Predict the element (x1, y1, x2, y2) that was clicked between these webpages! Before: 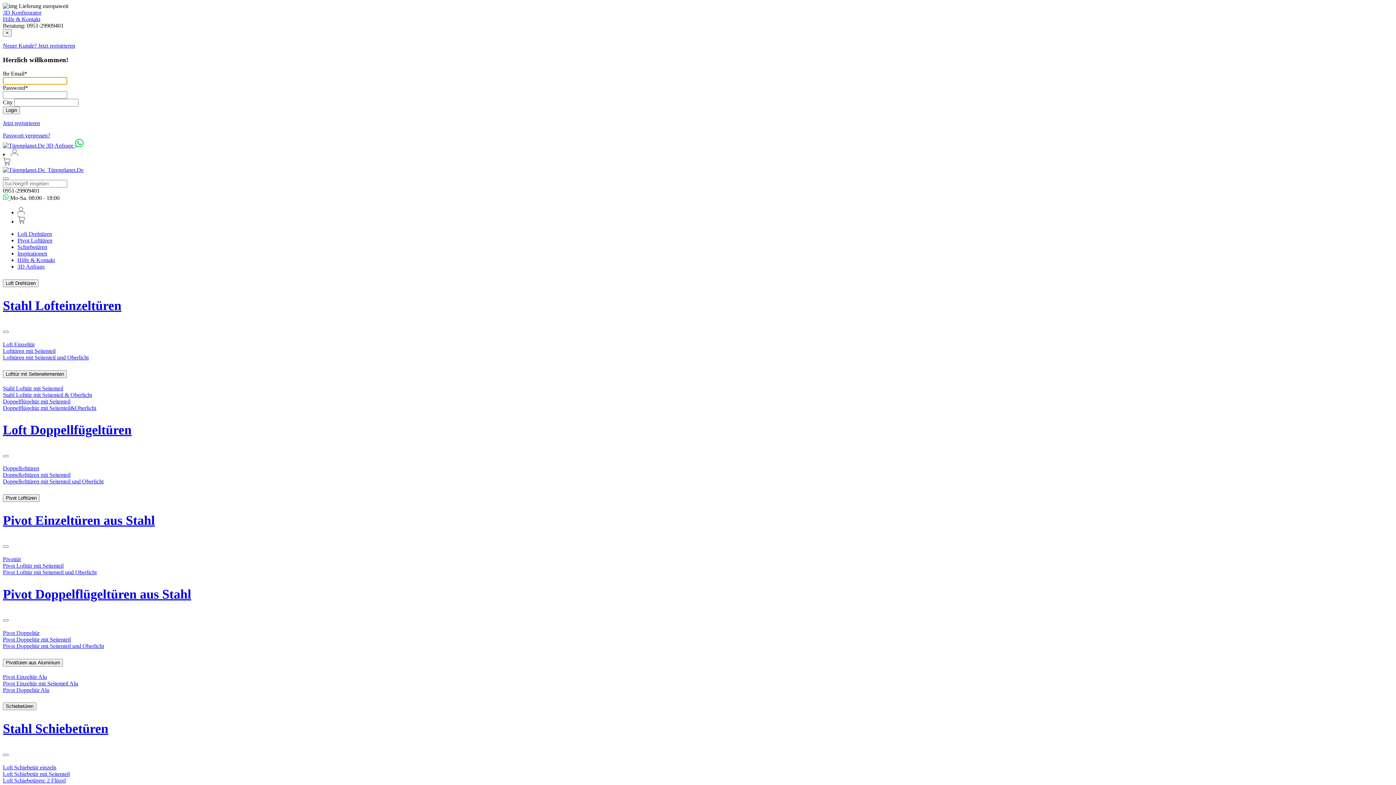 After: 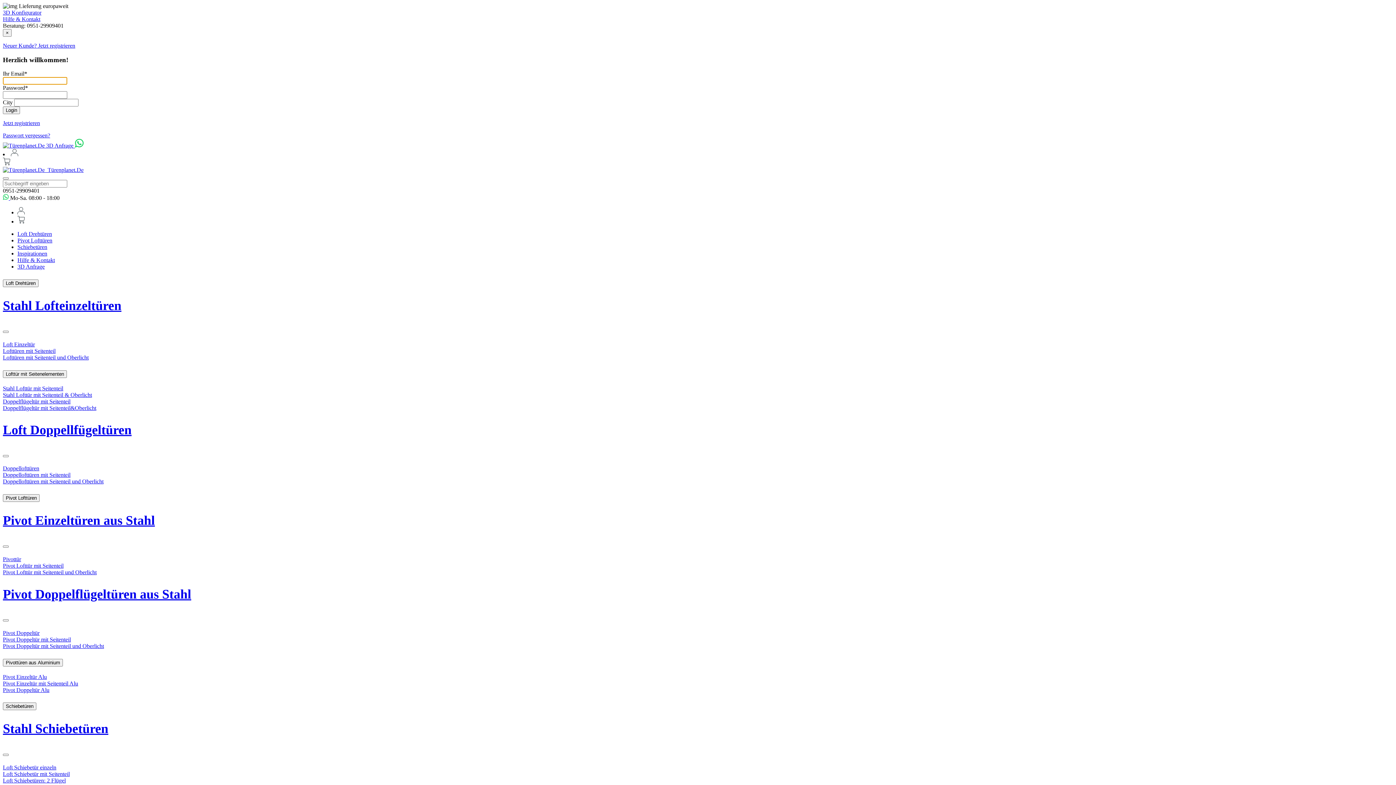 Action: label: Loft Schiebetüren: 2 Flügel bbox: (2, 777, 1393, 784)